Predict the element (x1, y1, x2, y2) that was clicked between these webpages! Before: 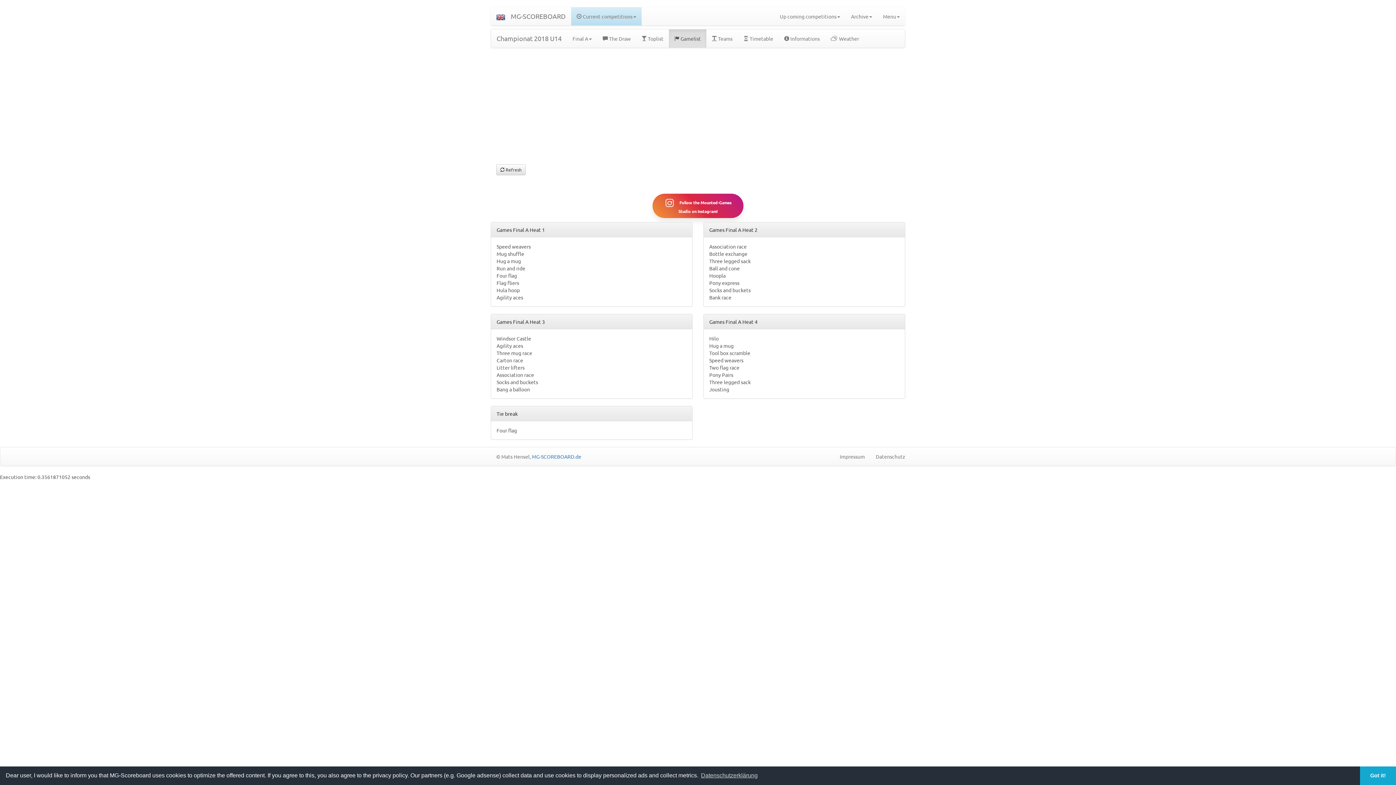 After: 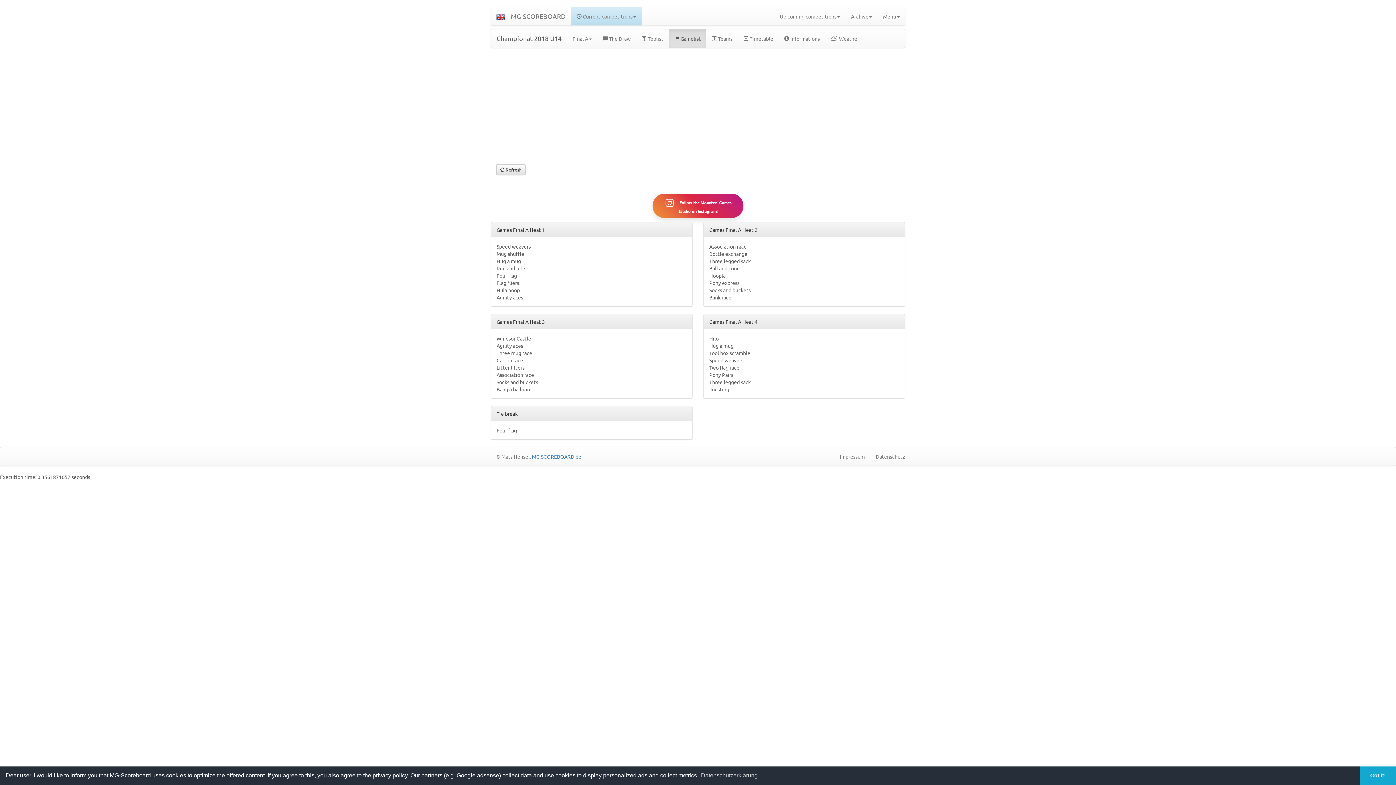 Action: bbox: (491, 29, 567, 47) label: Championat 2018 U14